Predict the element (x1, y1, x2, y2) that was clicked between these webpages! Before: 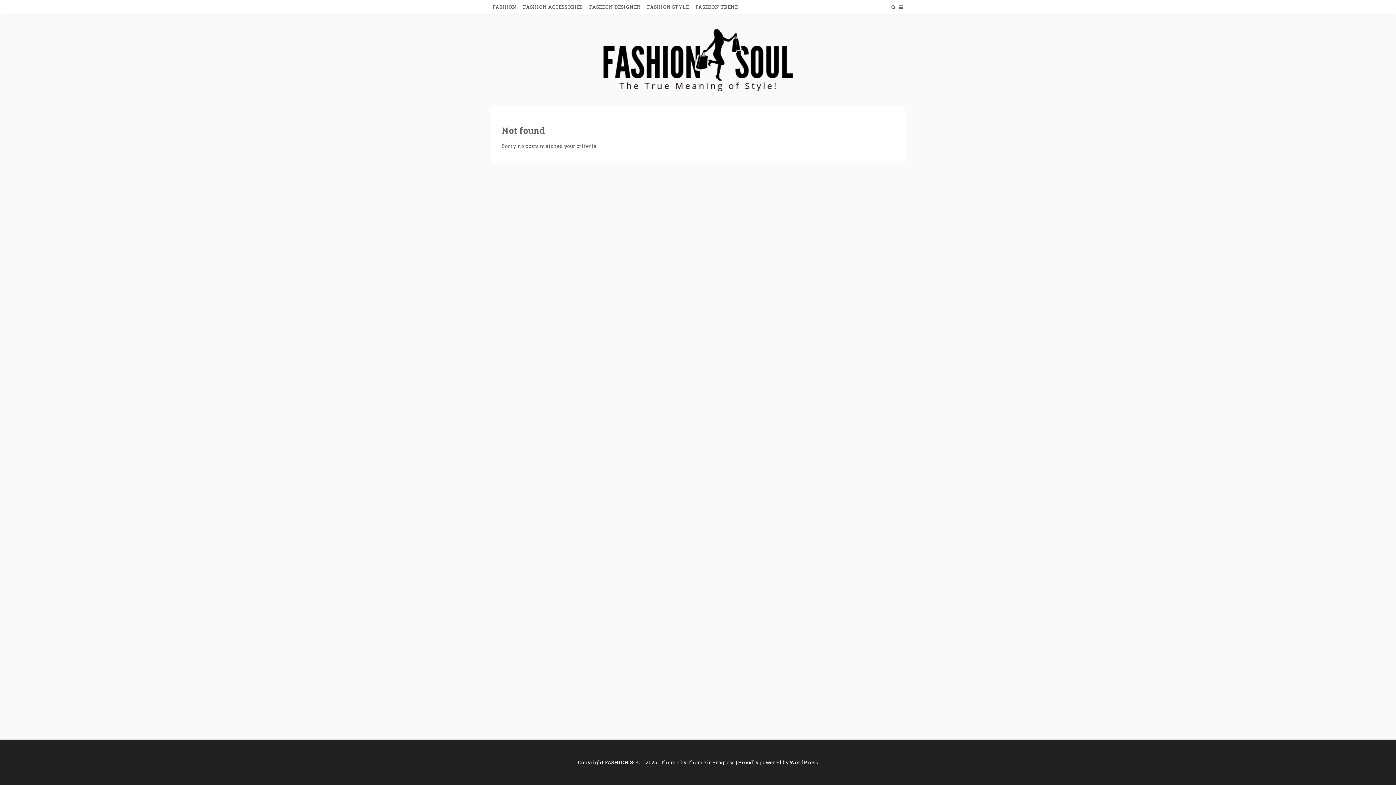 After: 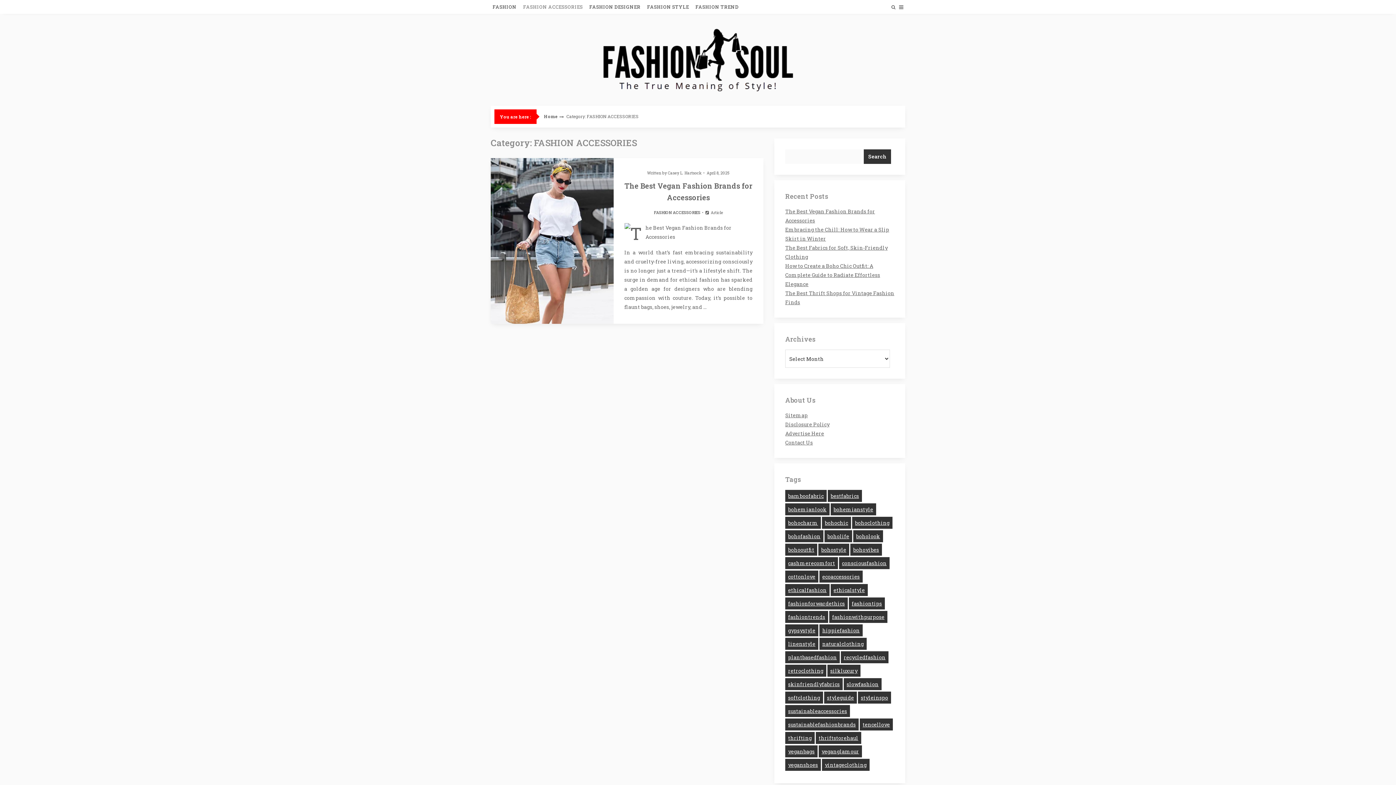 Action: bbox: (521, 0, 584, 13) label: FASHION ACCESSORIES